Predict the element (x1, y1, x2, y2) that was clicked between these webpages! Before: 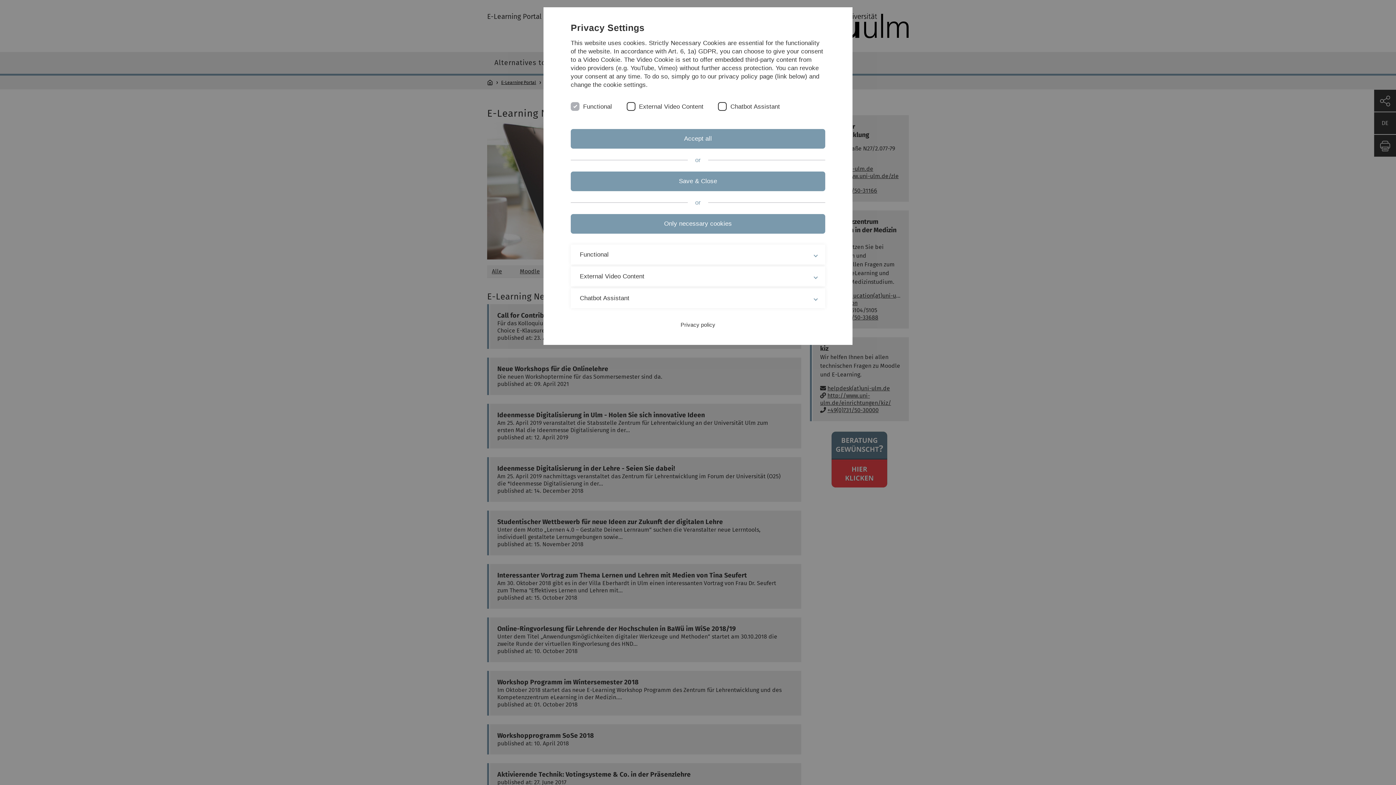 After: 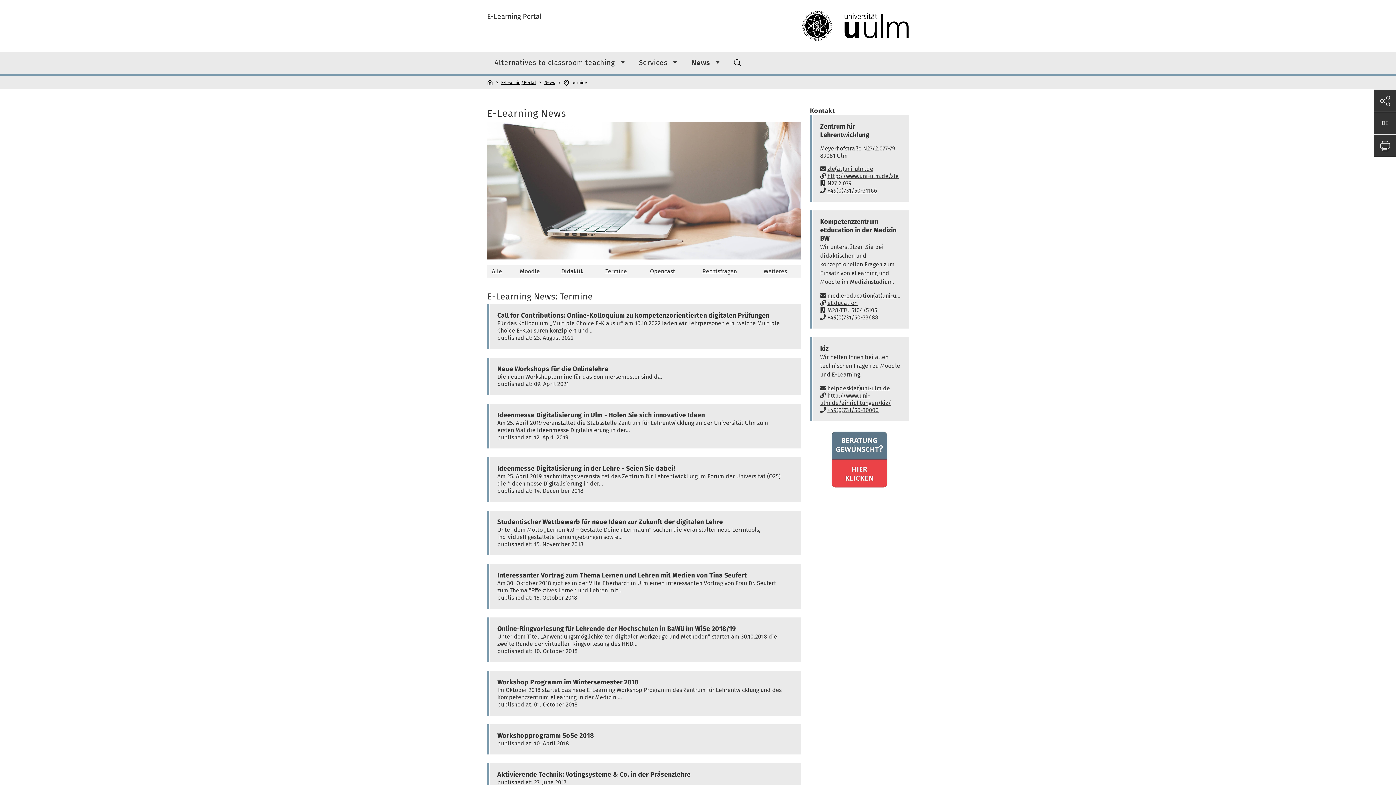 Action: bbox: (570, 129, 825, 148) label: Accept all